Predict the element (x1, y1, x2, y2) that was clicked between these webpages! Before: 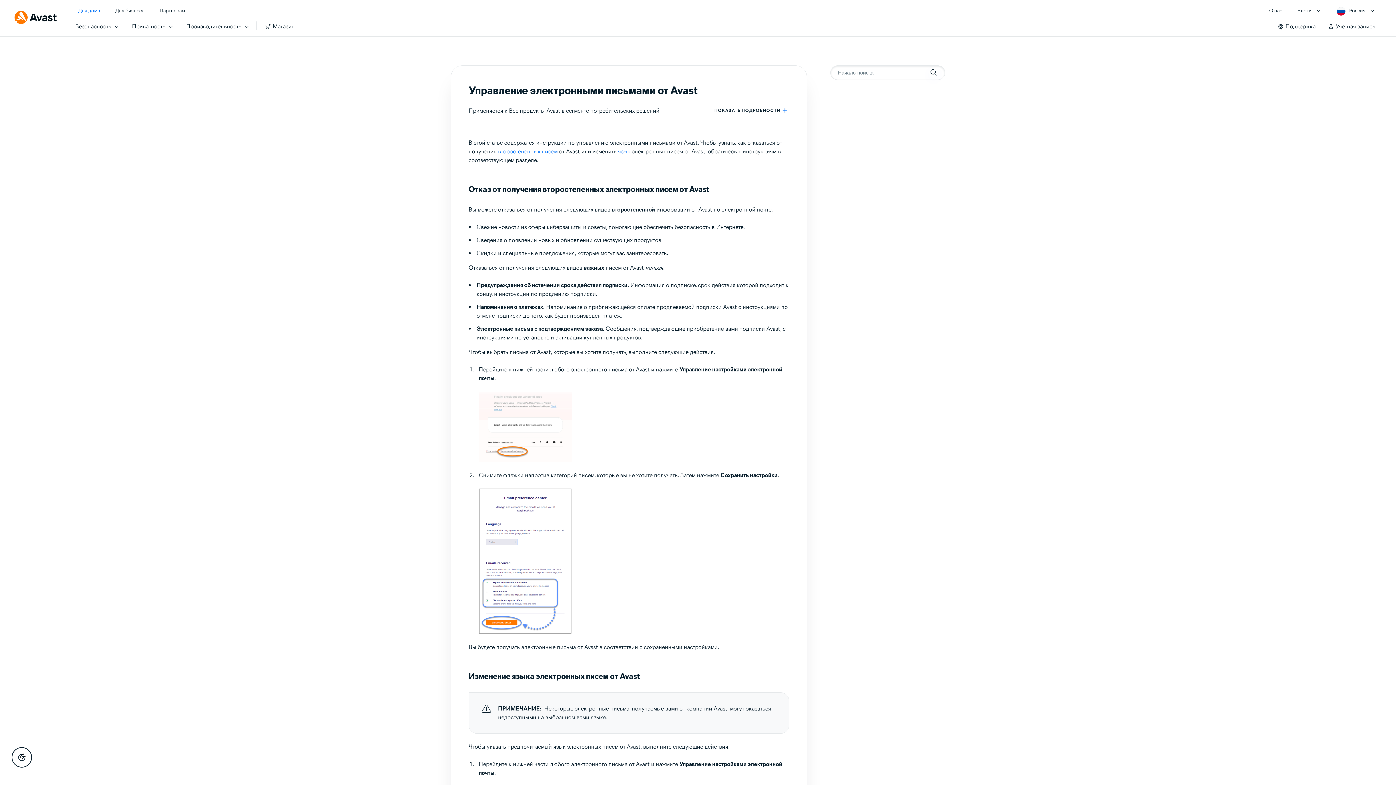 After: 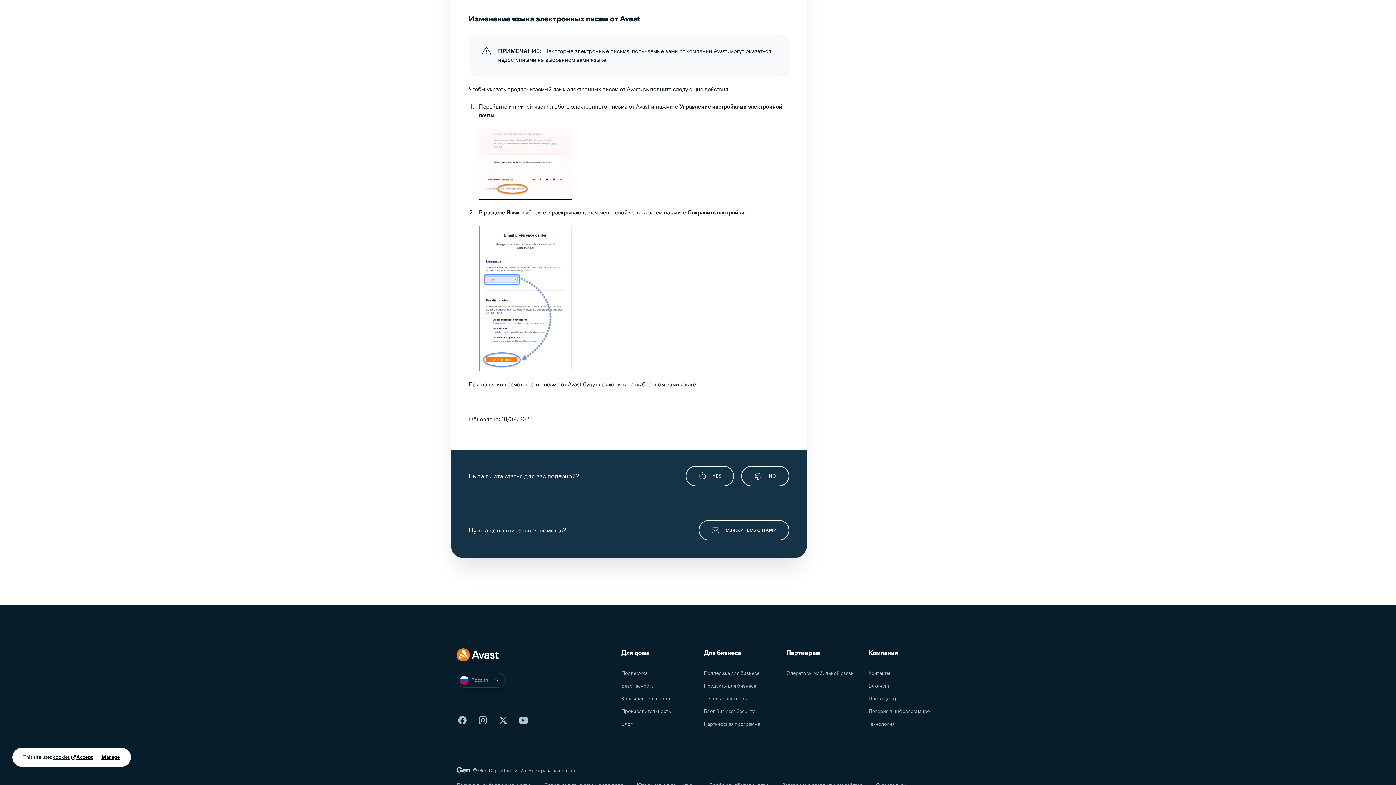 Action: label: язык bbox: (618, 148, 630, 154)